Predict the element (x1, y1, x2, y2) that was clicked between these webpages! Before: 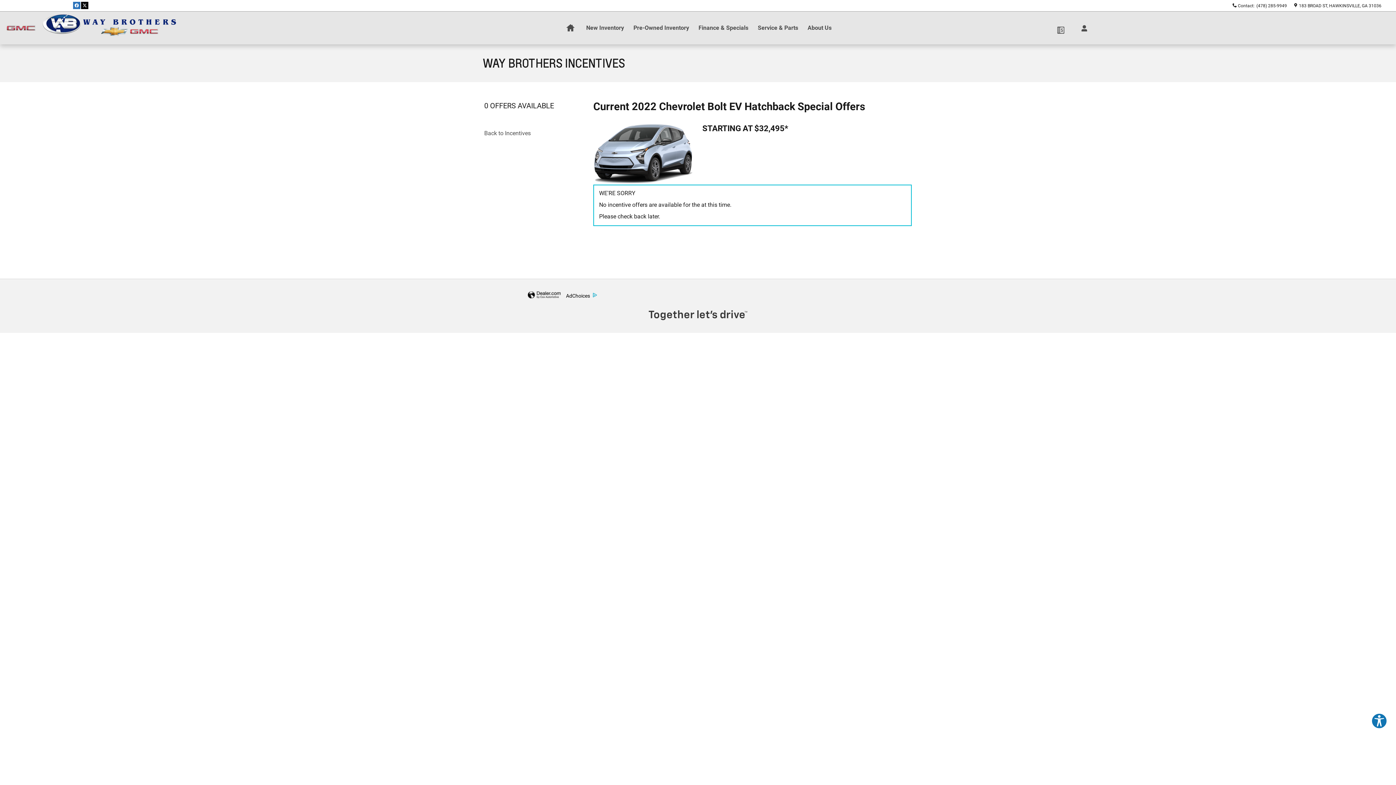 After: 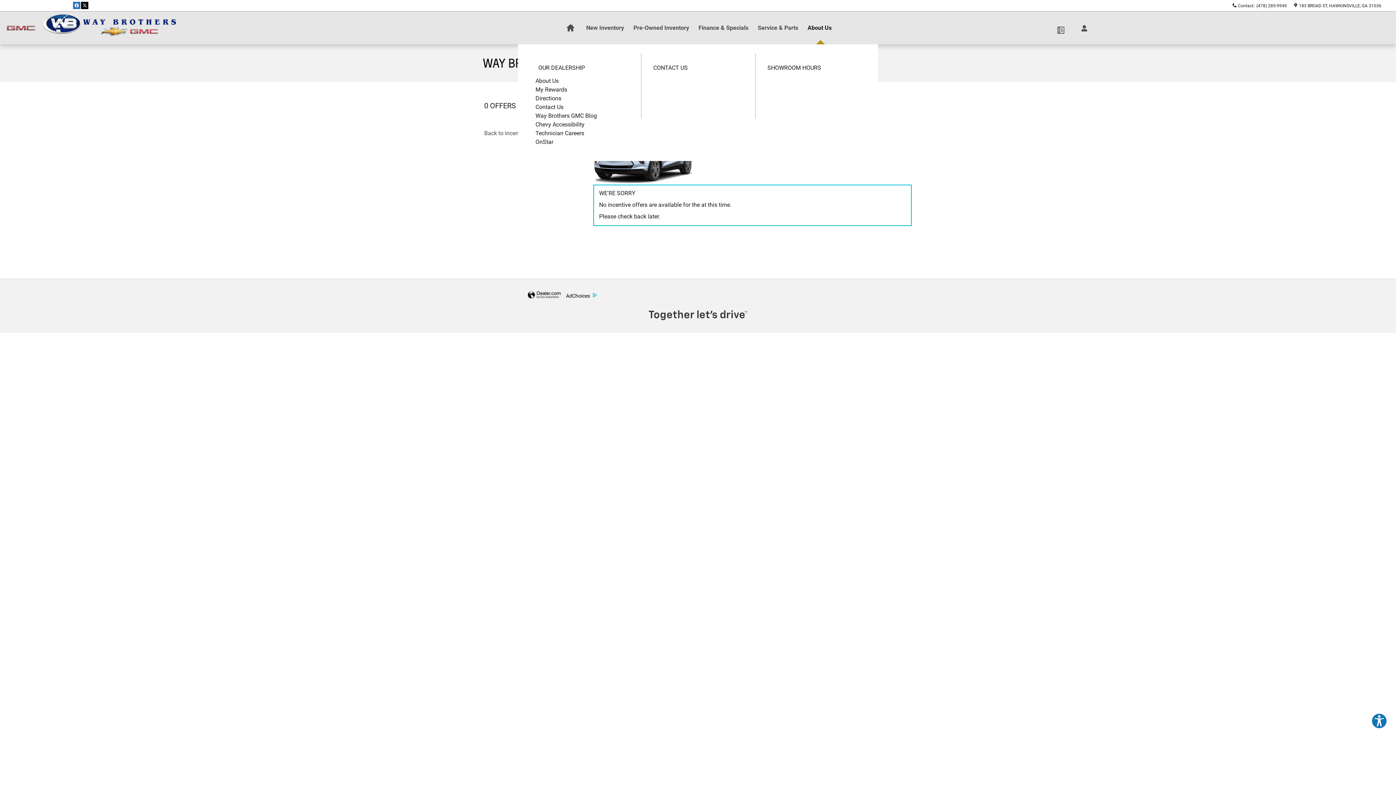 Action: label: About Us bbox: (803, 11, 836, 44)